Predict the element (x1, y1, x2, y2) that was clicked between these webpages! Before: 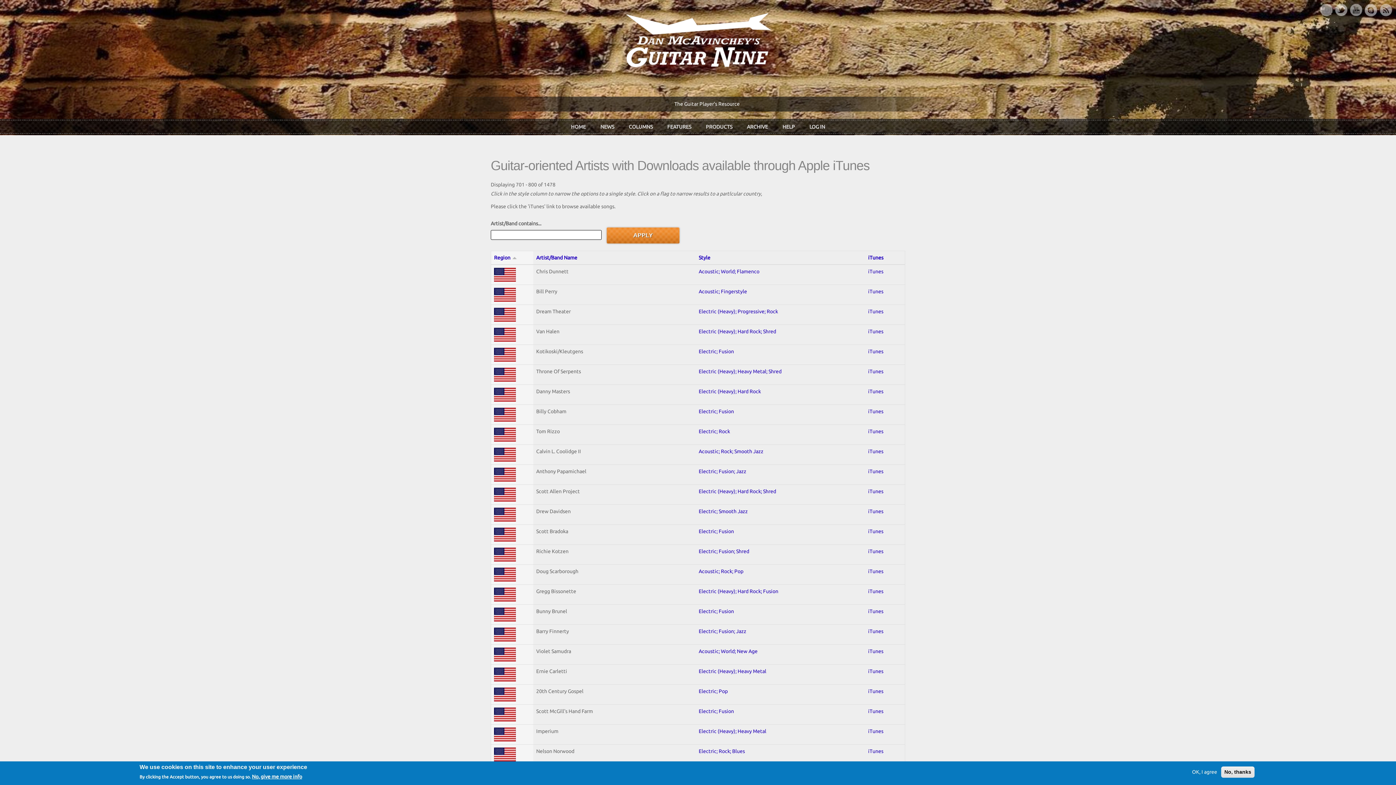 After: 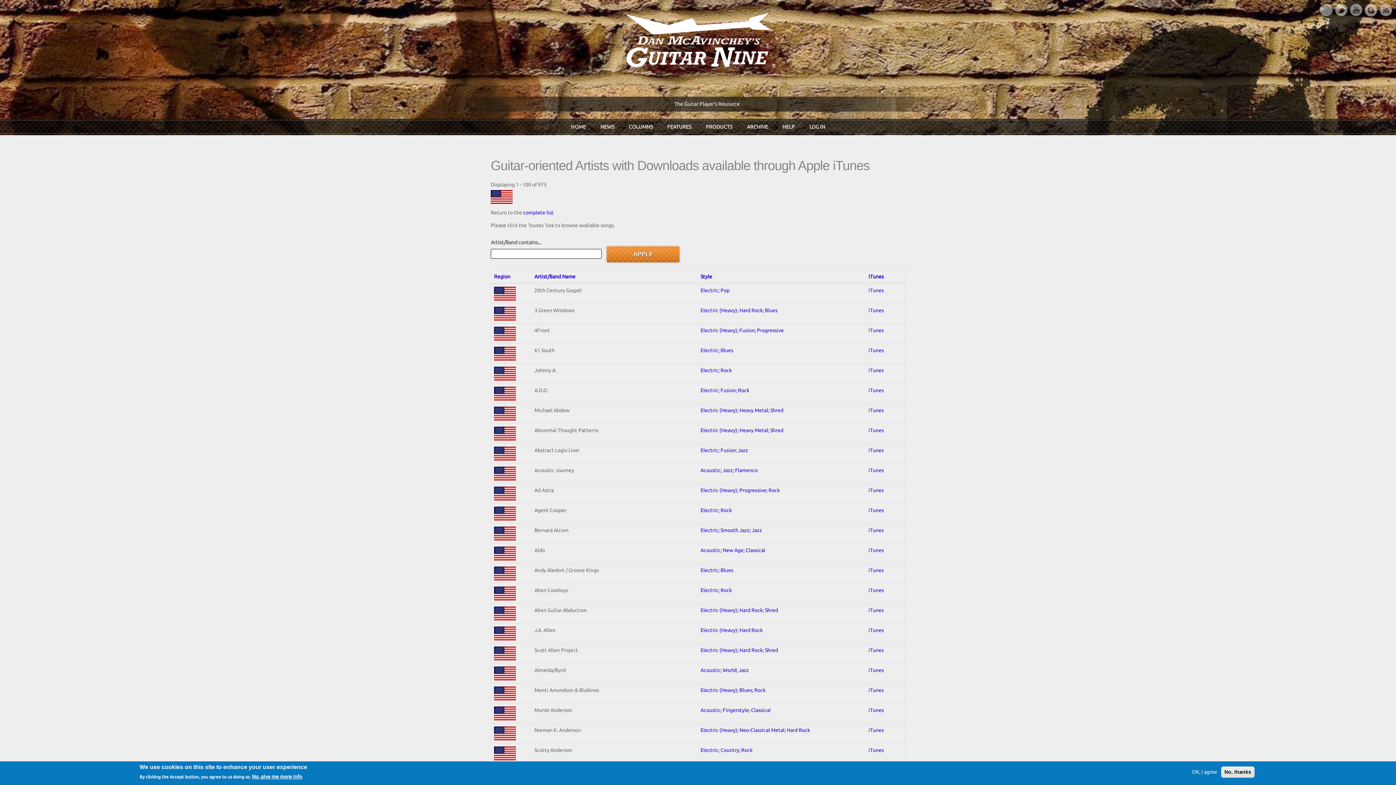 Action: bbox: (494, 307, 530, 321)